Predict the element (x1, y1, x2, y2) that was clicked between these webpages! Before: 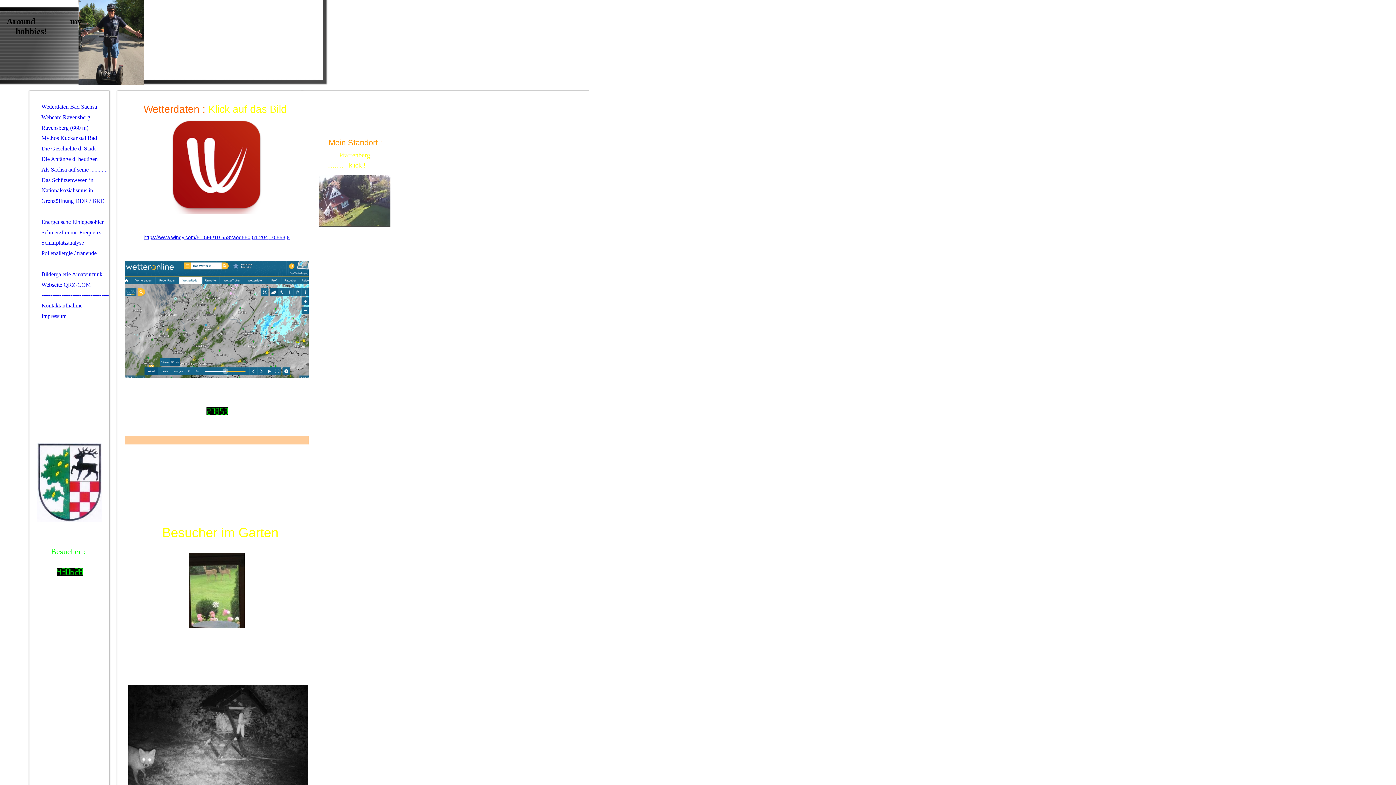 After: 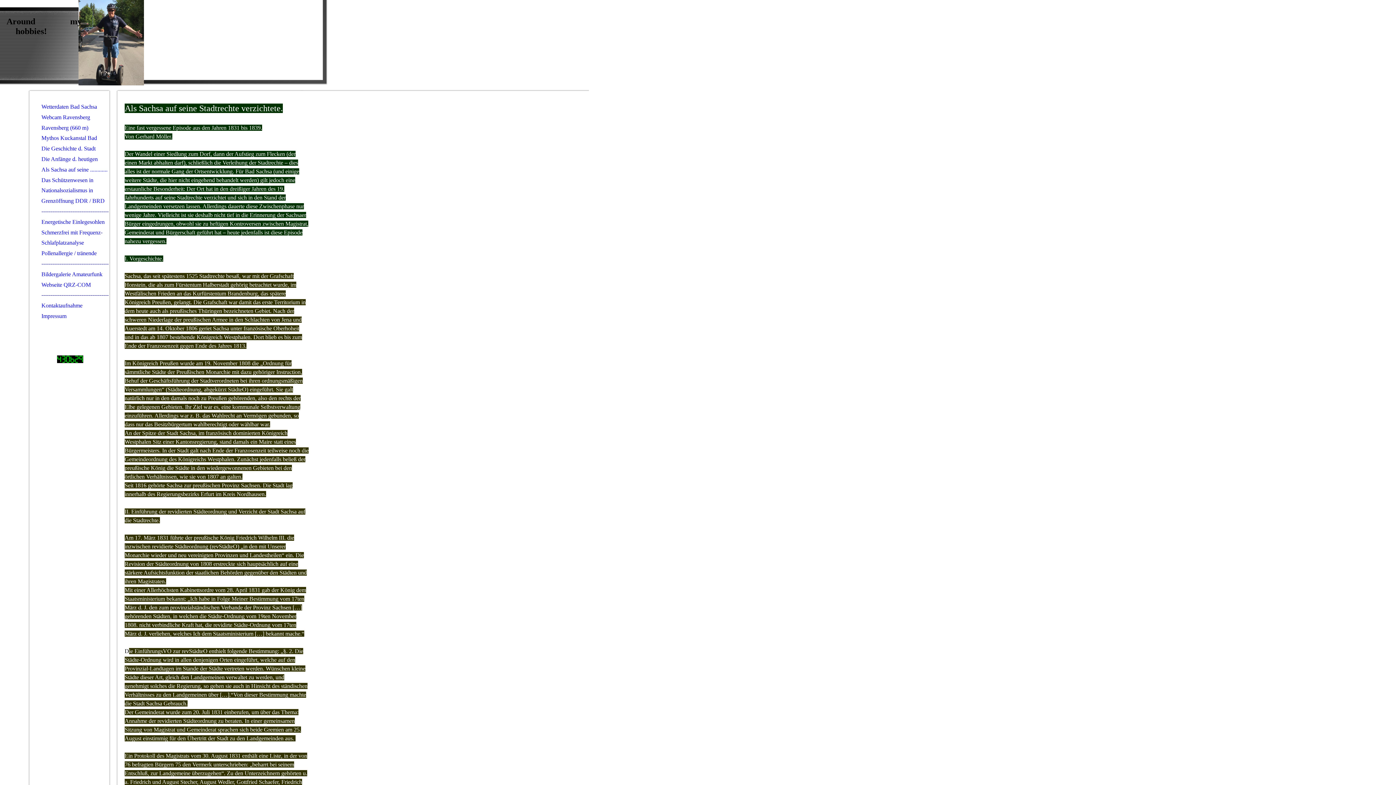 Action: label: Als Sachsa auf seine ............ bbox: (29, 164, 109, 175)